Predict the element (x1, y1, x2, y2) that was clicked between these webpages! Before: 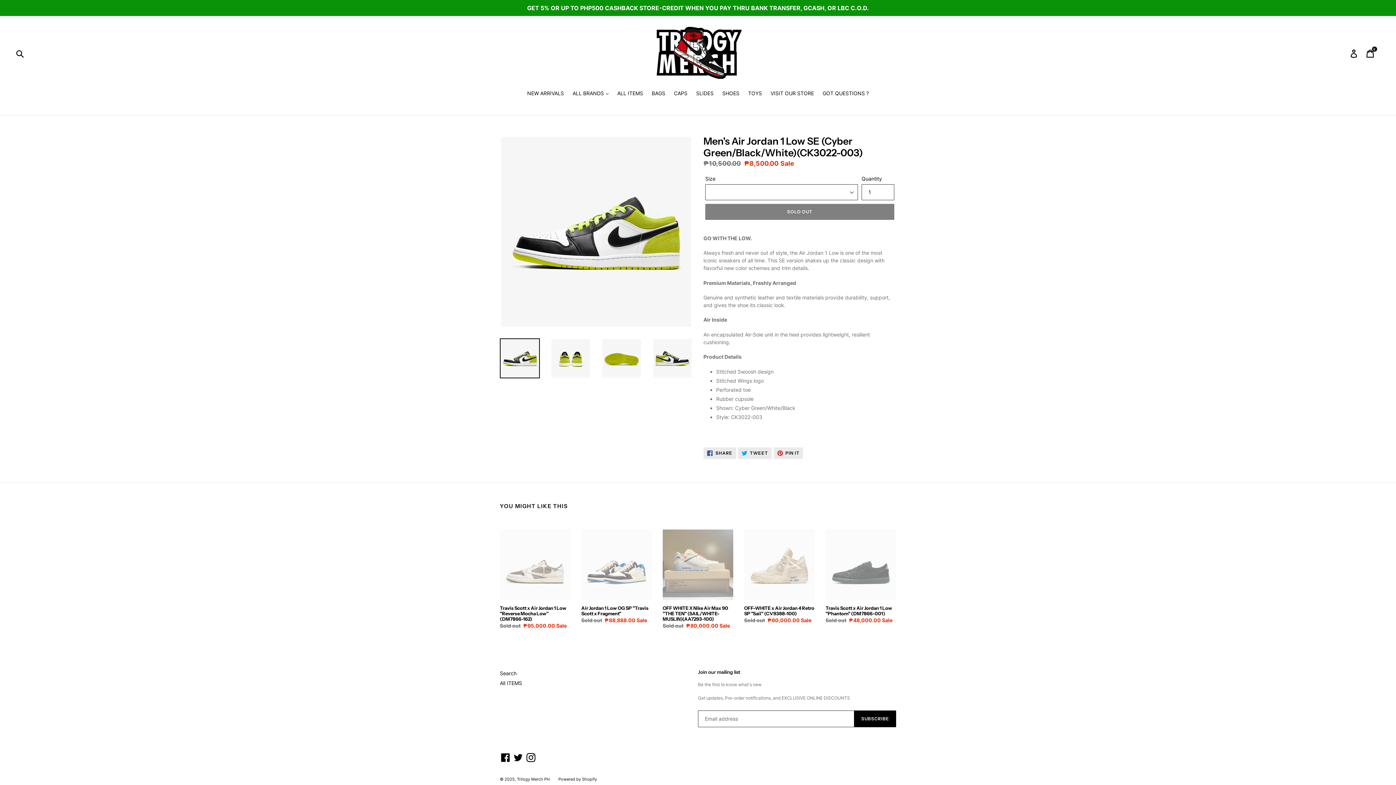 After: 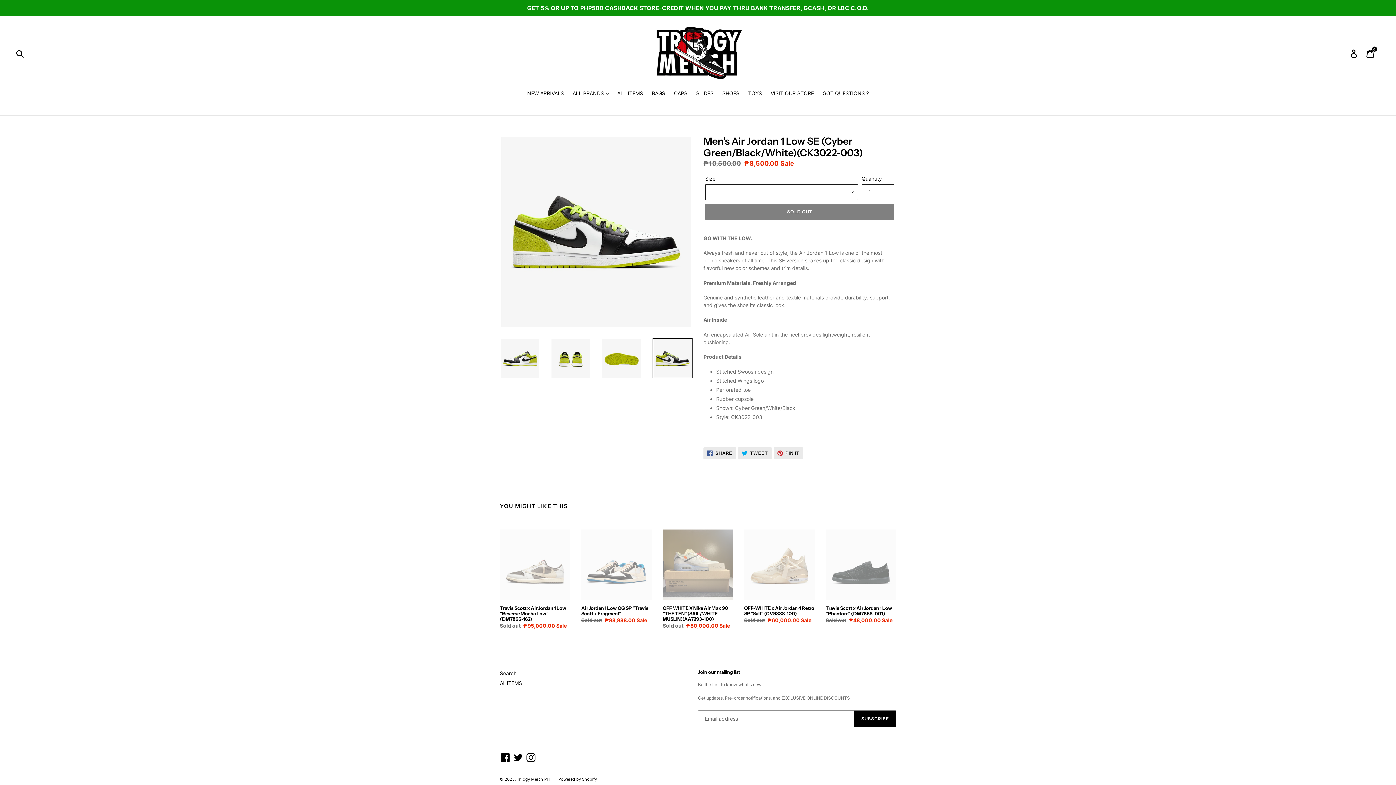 Action: bbox: (652, 338, 692, 378)